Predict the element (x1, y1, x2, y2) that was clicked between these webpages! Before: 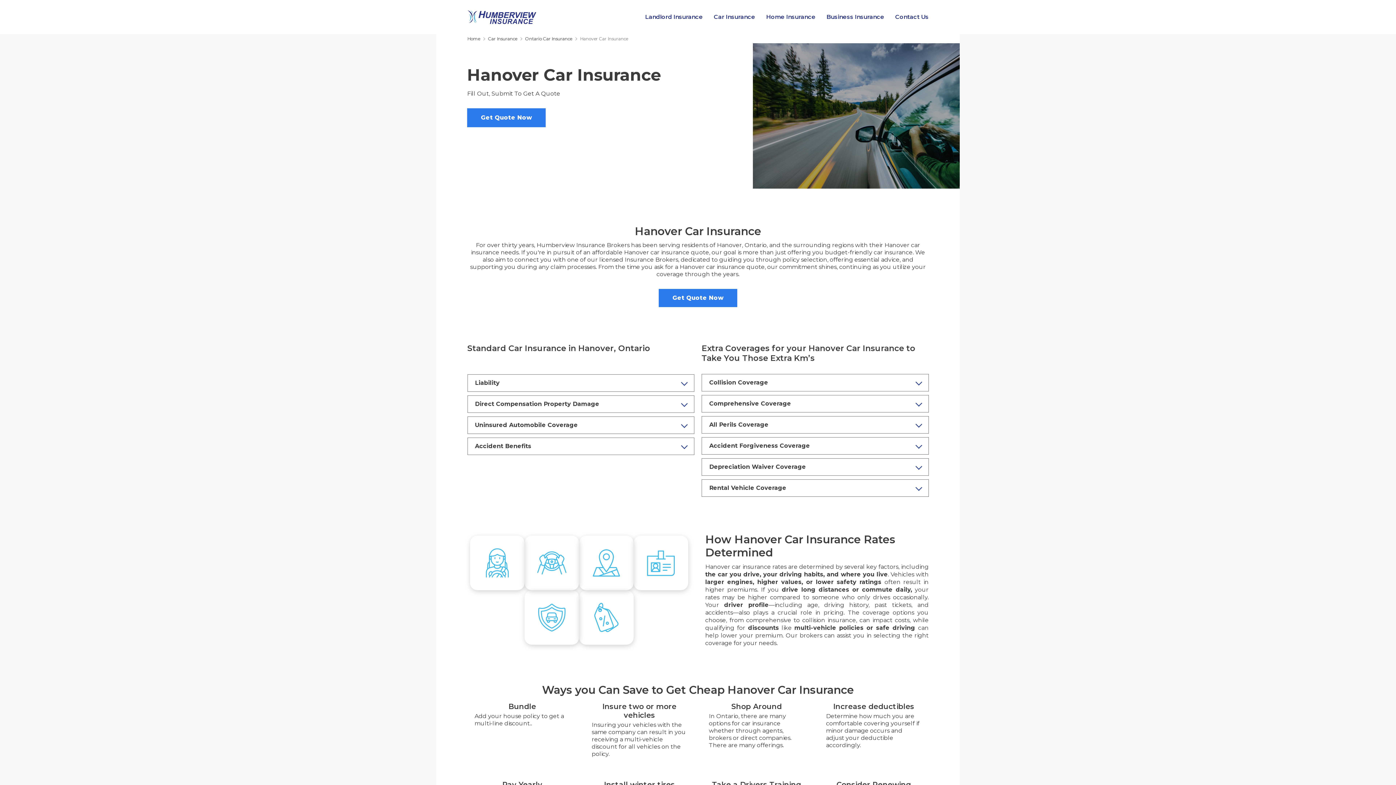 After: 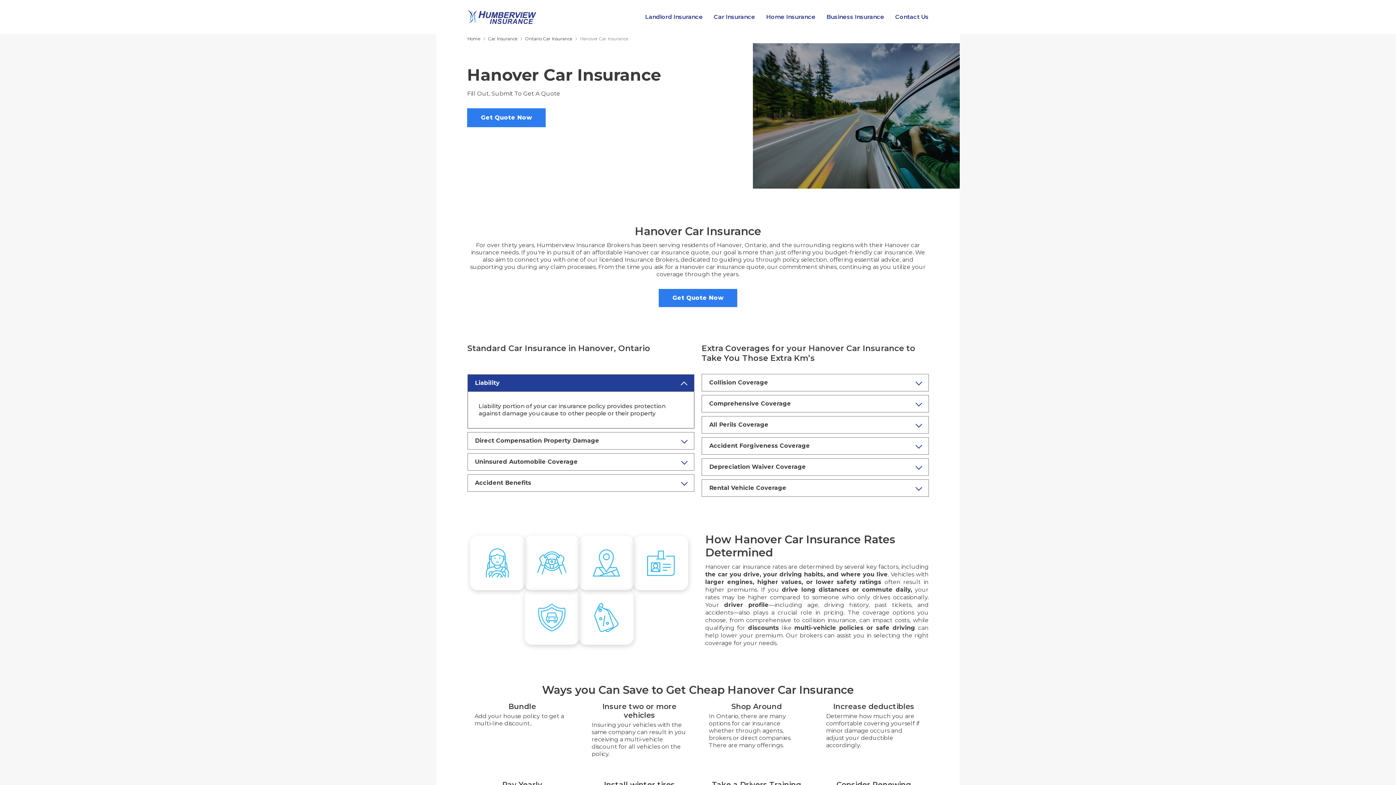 Action: bbox: (467, 374, 694, 392) label: Liability